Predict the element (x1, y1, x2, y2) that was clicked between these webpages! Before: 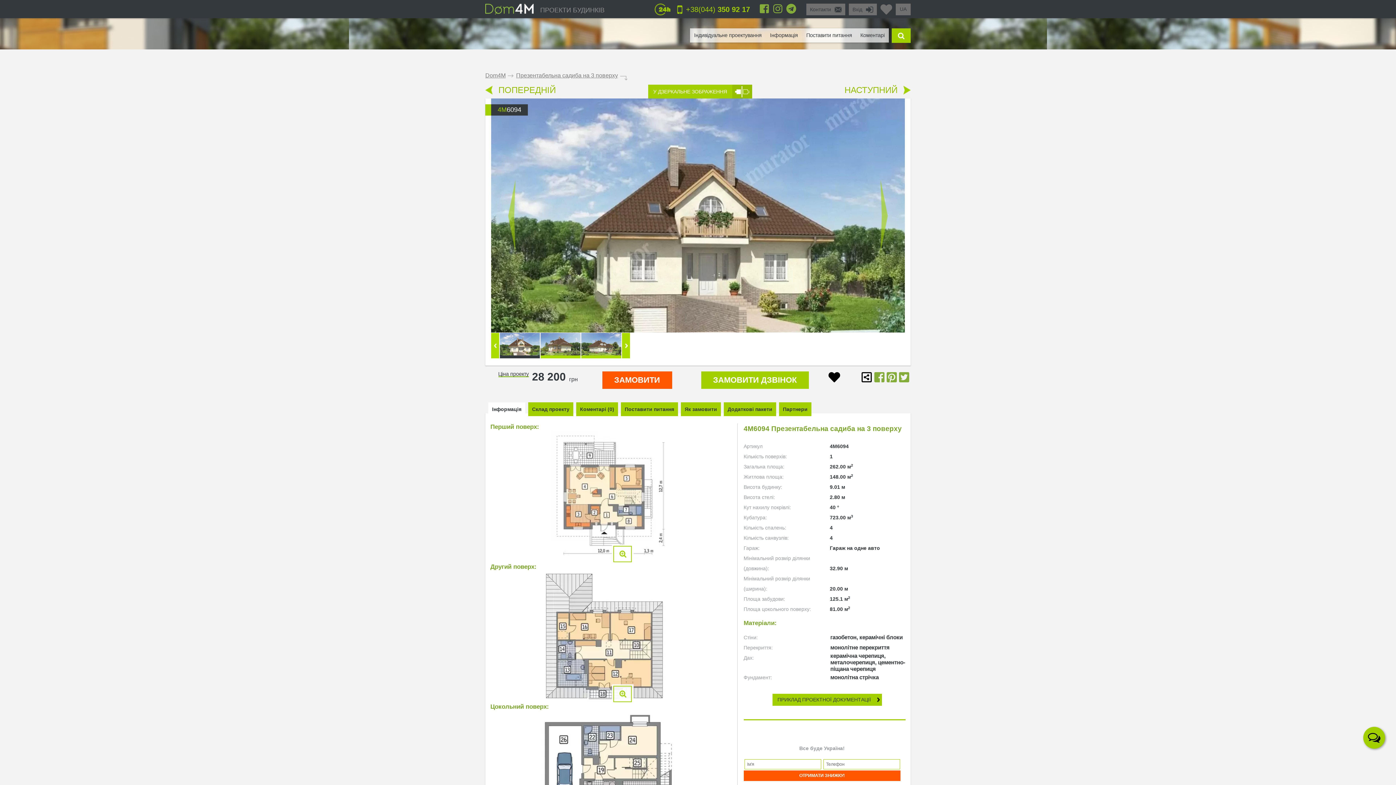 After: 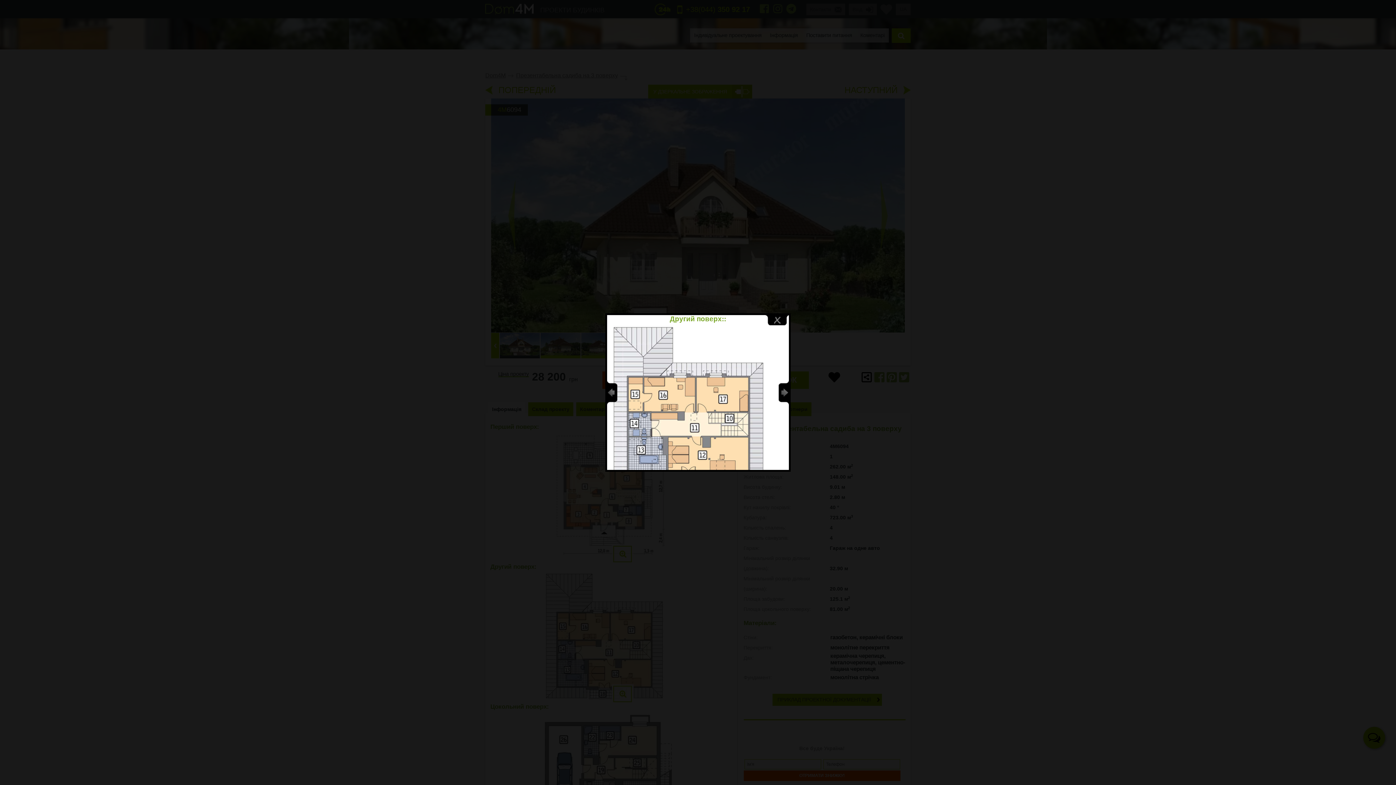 Action: bbox: (541, 697, 682, 703)